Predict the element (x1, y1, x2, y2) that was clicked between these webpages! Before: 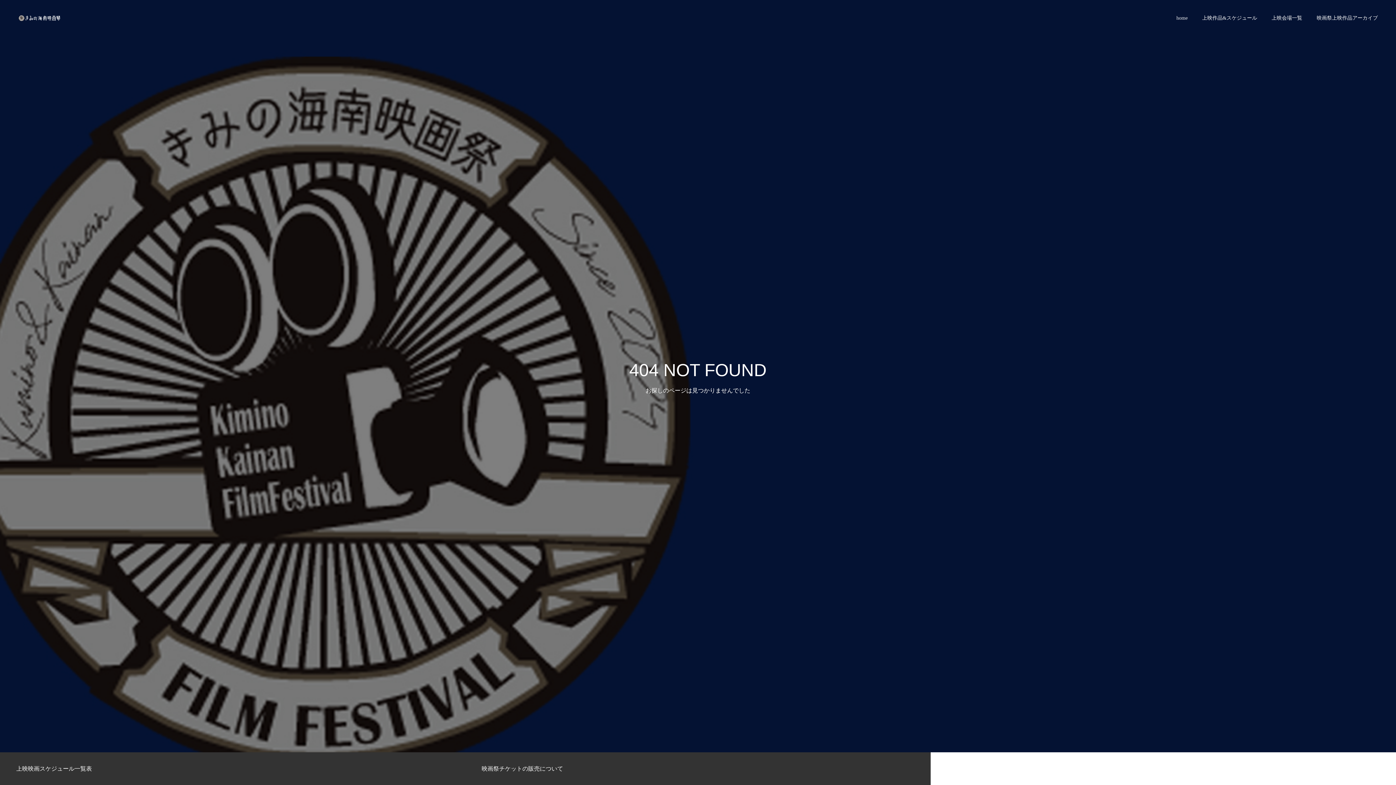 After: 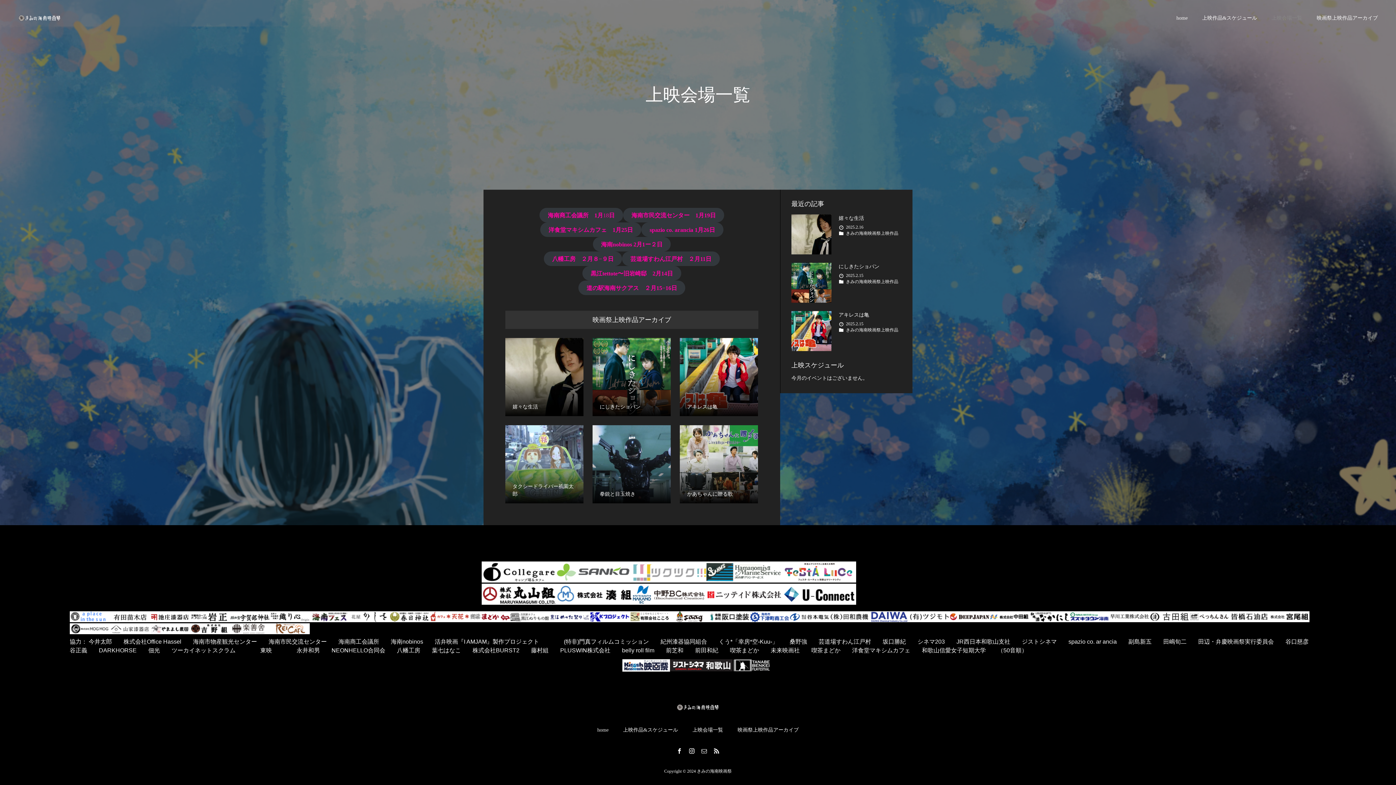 Action: label: 上映会場一覧 bbox: (1272, 0, 1302, 36)